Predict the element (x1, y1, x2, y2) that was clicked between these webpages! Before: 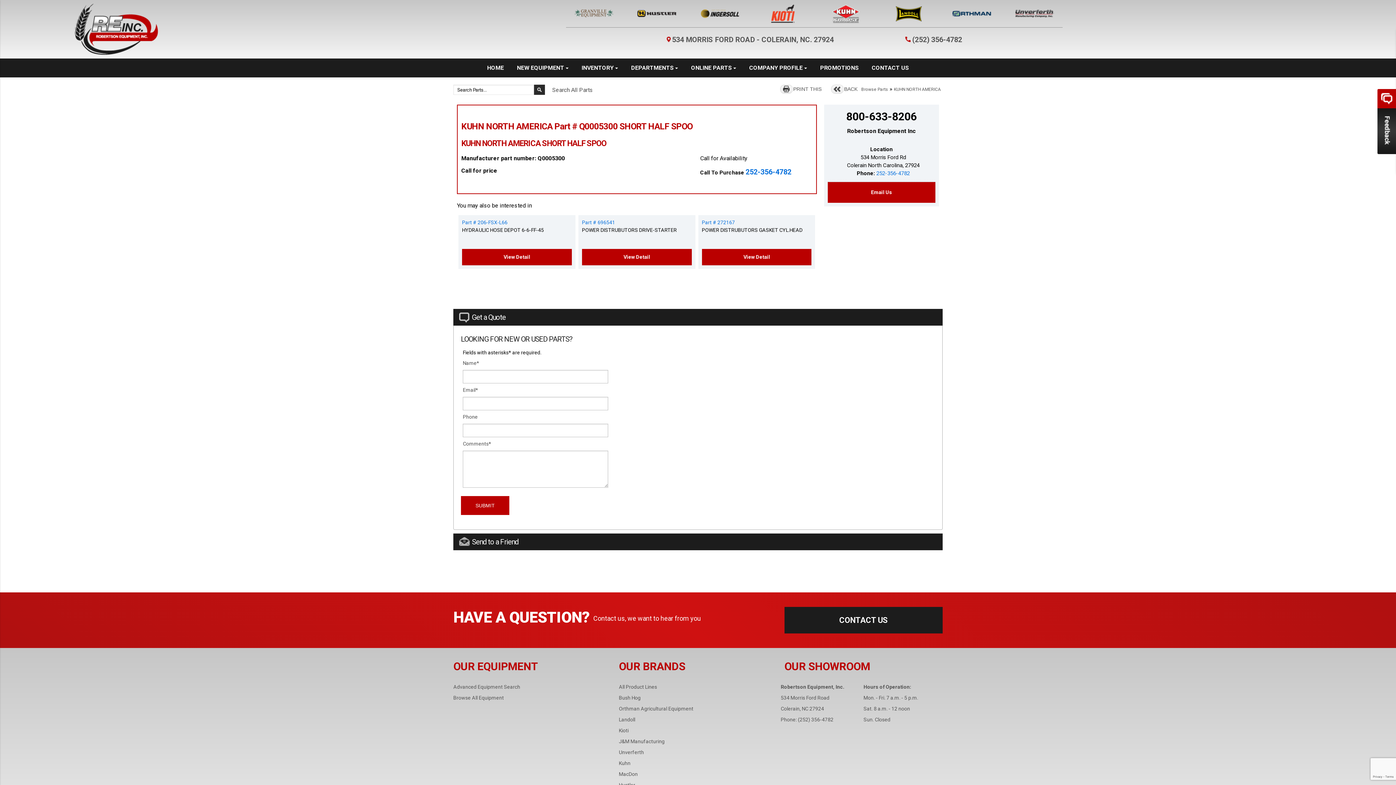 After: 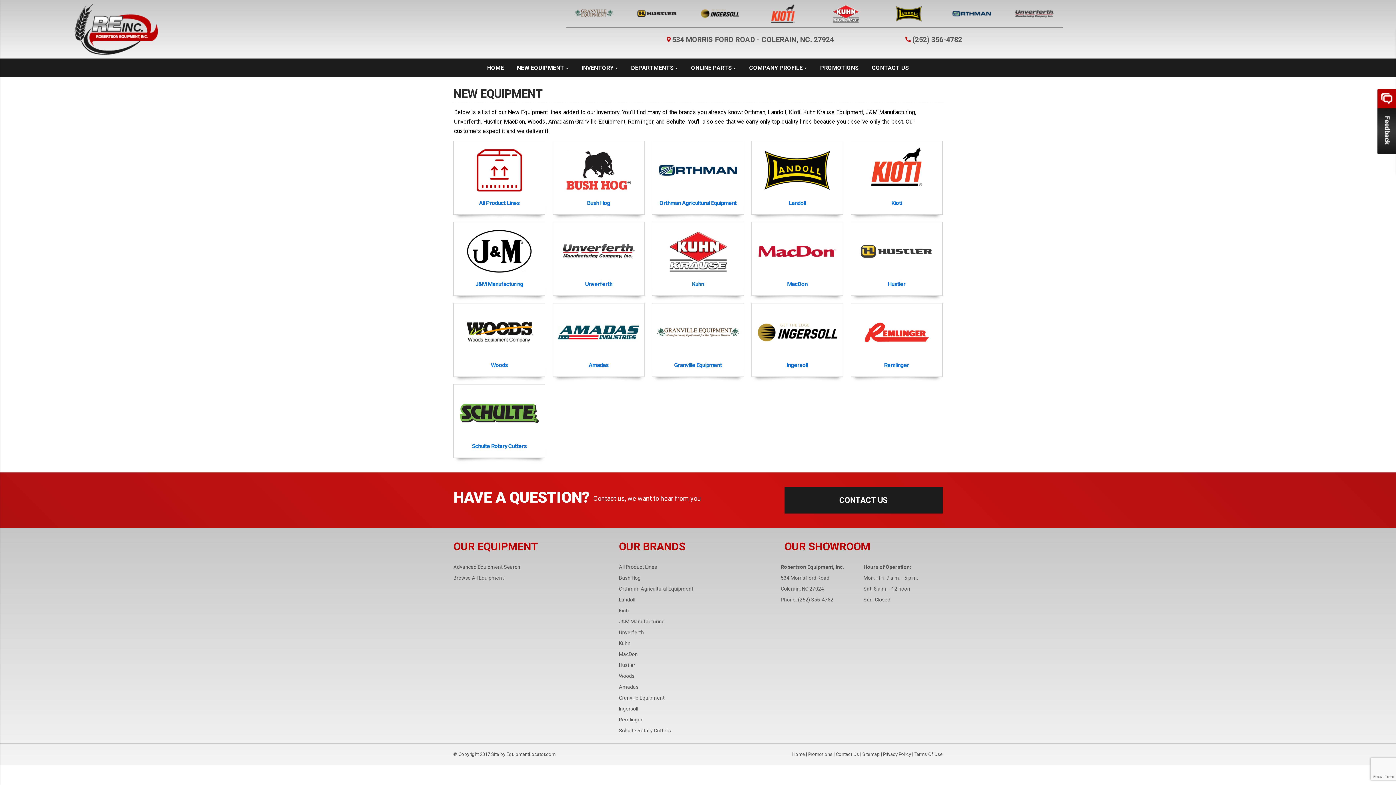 Action: label: NEW EQUIPMENT  bbox: (511, 58, 574, 77)